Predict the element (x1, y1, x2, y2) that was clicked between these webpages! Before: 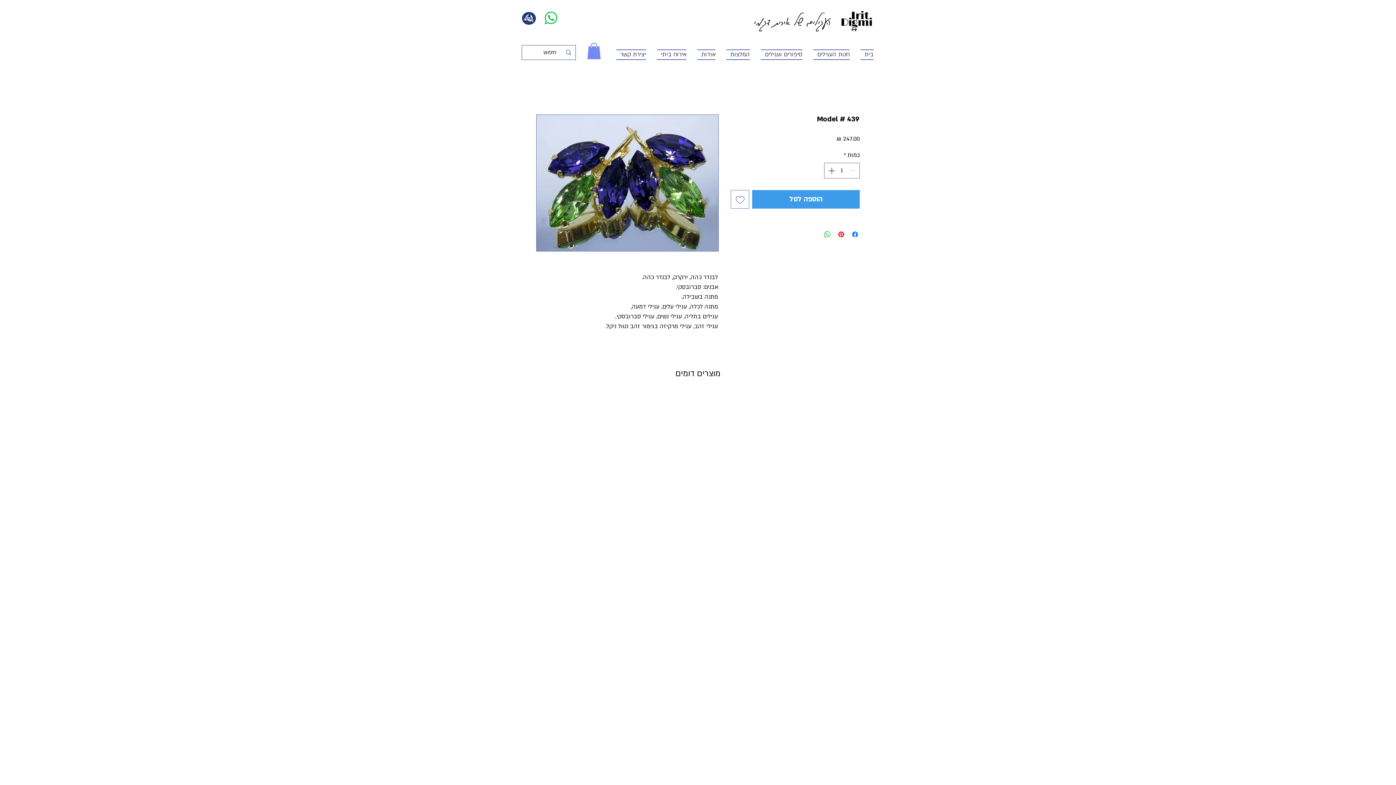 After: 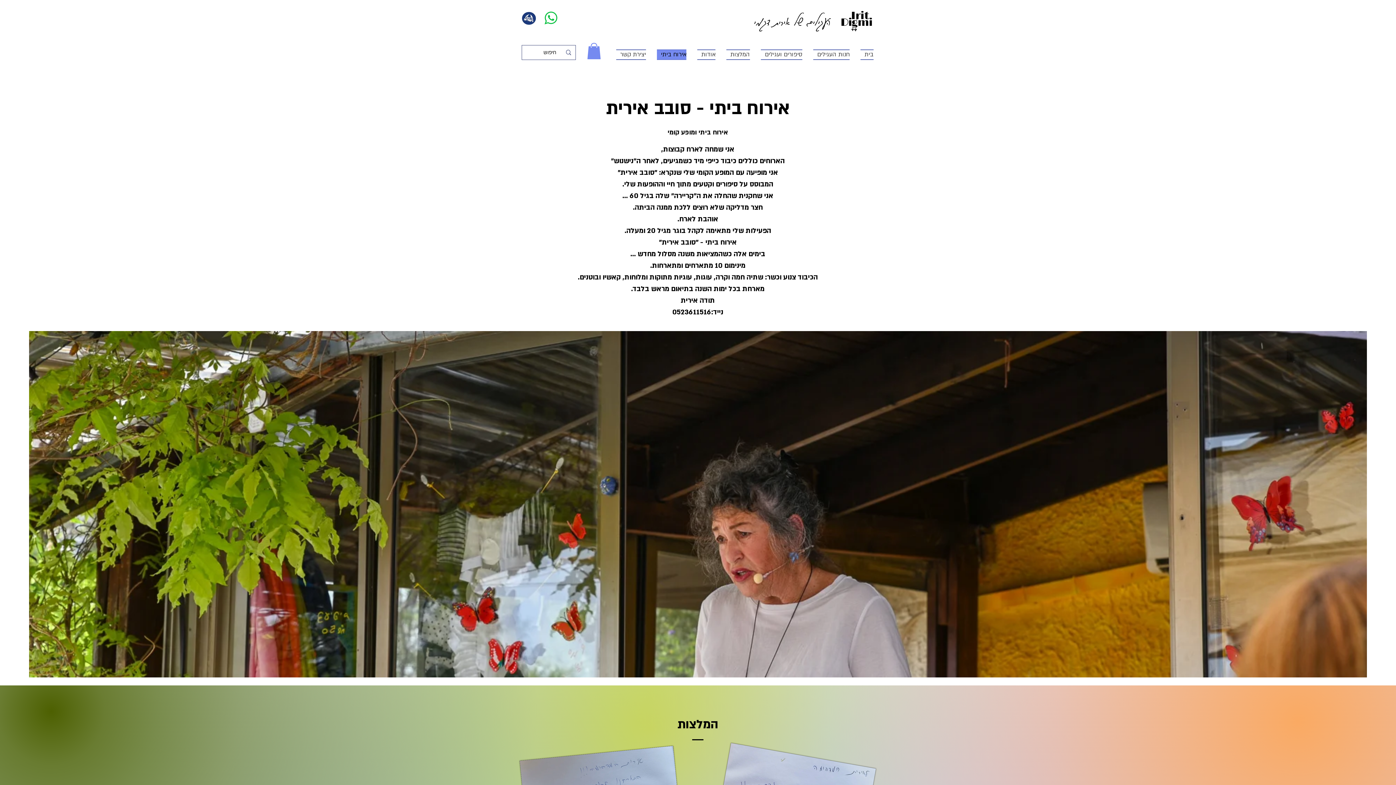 Action: bbox: (651, 49, 692, 59) label: אירוח ביתי